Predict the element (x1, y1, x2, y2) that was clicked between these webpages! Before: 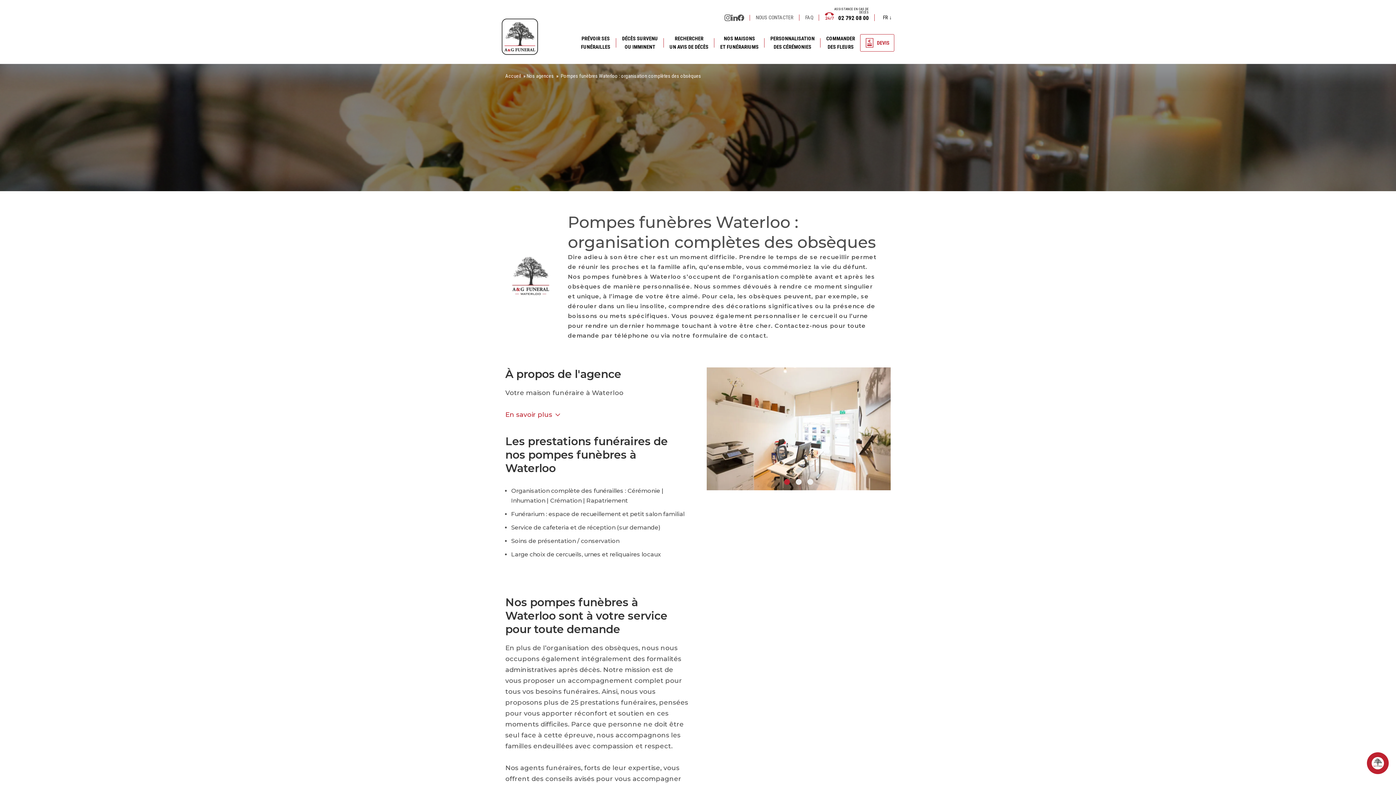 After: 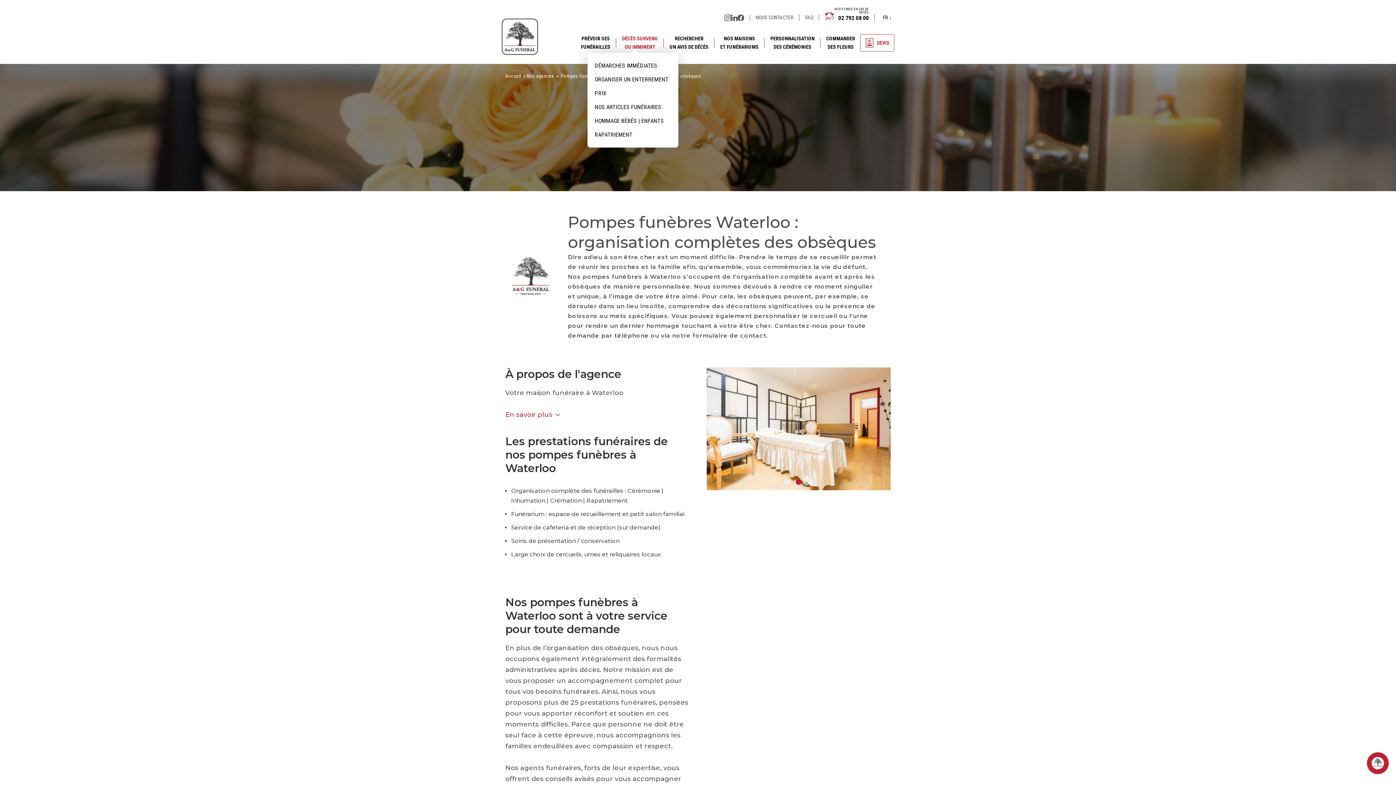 Action: label: DÉCÈS SURVENU
OU IMMINENT bbox: (622, 30, 658, 54)